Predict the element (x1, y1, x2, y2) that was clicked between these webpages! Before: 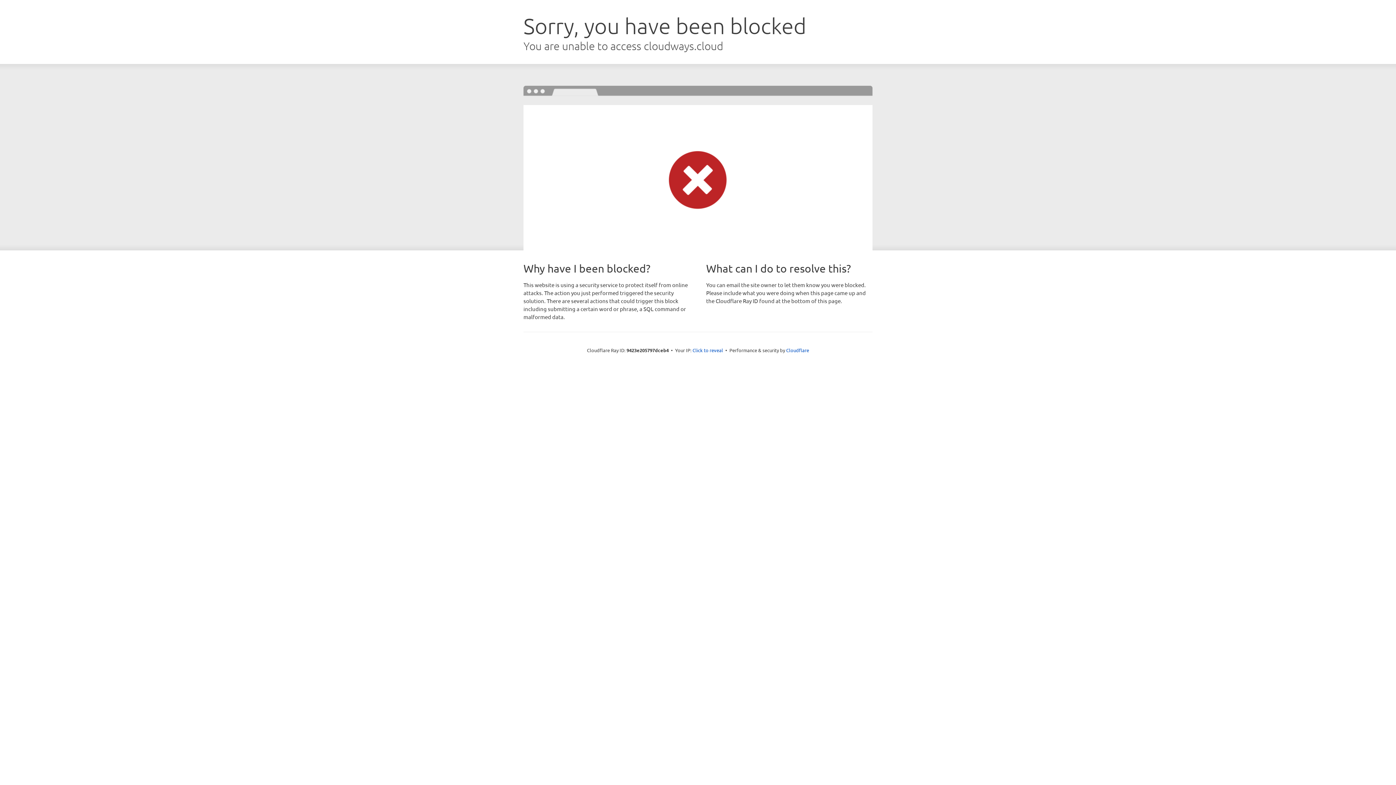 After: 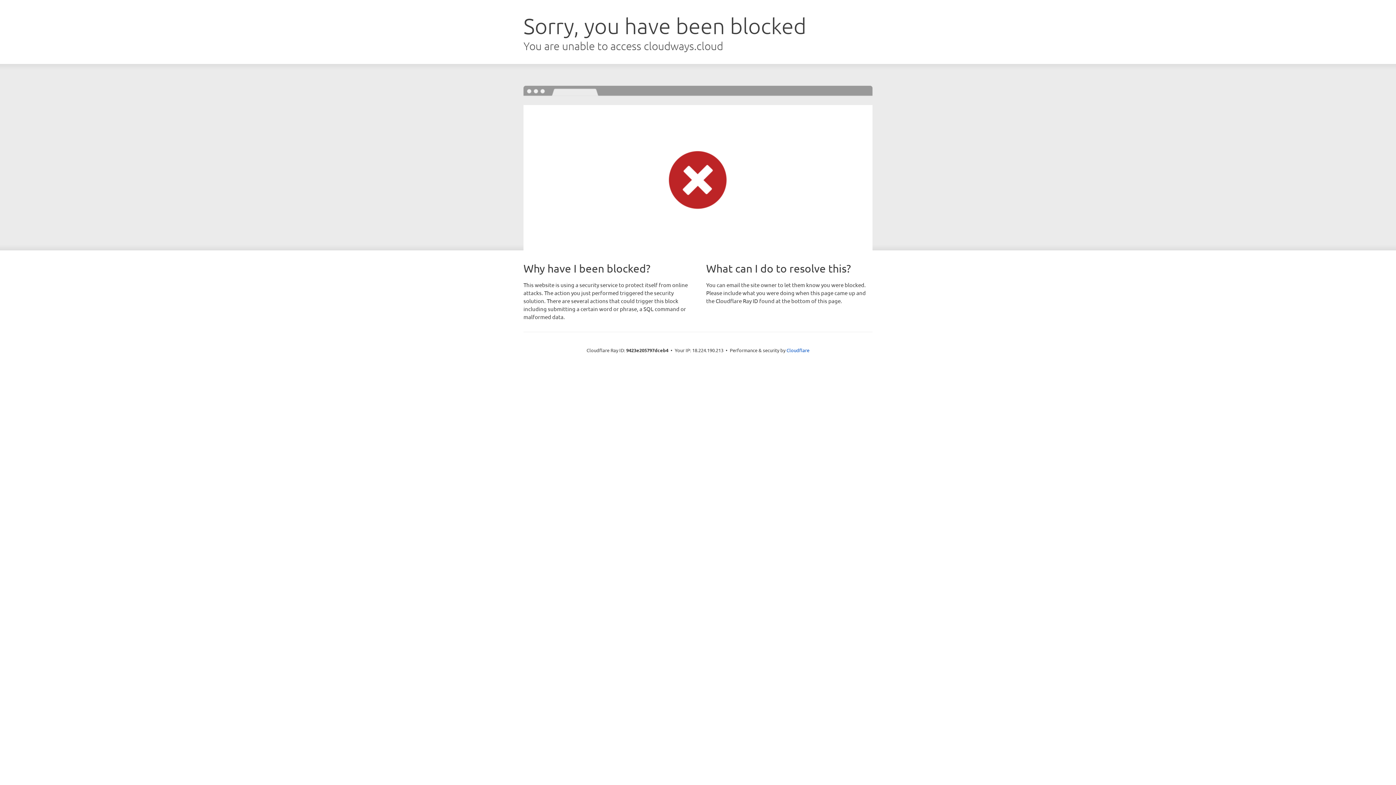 Action: label: Click to reveal bbox: (692, 346, 723, 353)